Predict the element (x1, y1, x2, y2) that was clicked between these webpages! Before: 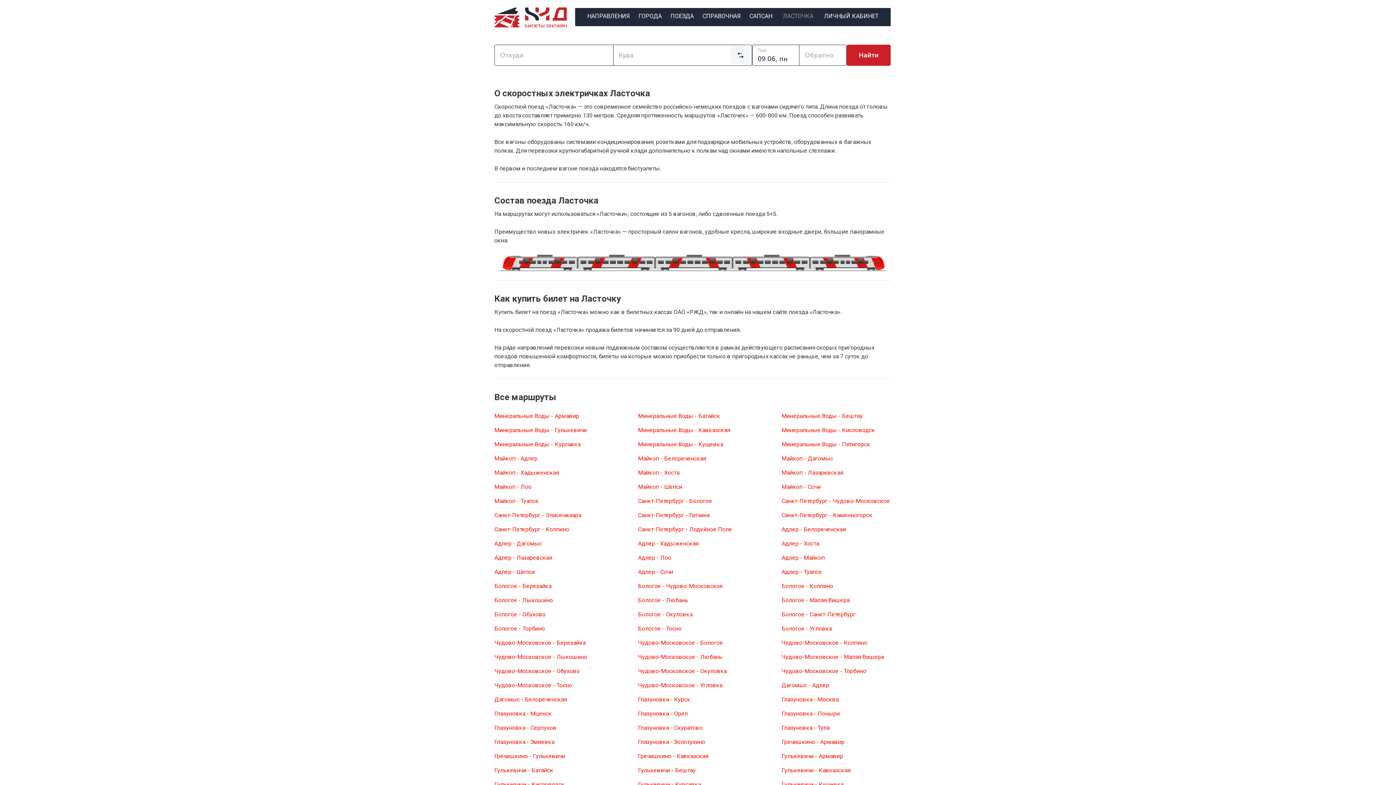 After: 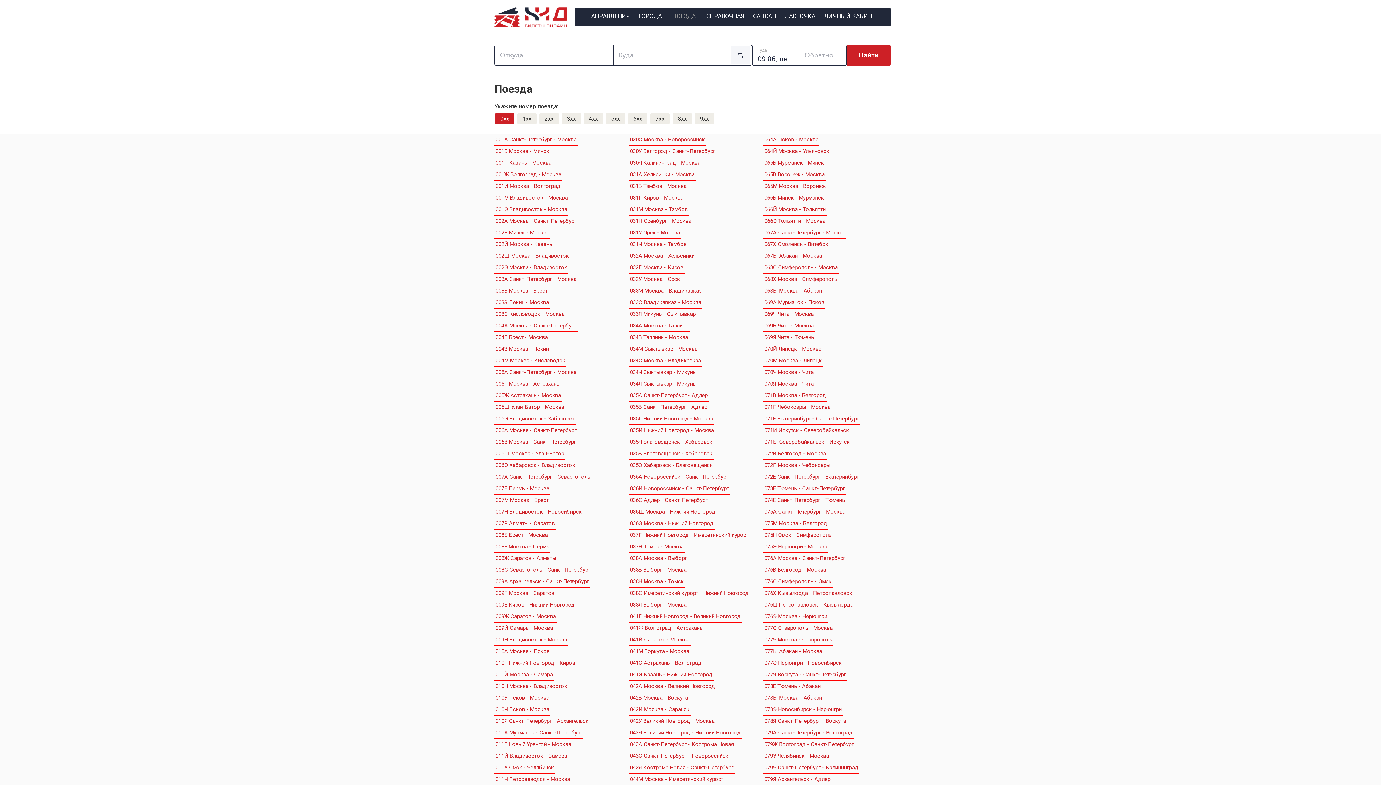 Action: label: ПОЕЗДА bbox: (668, 7, 695, 26)